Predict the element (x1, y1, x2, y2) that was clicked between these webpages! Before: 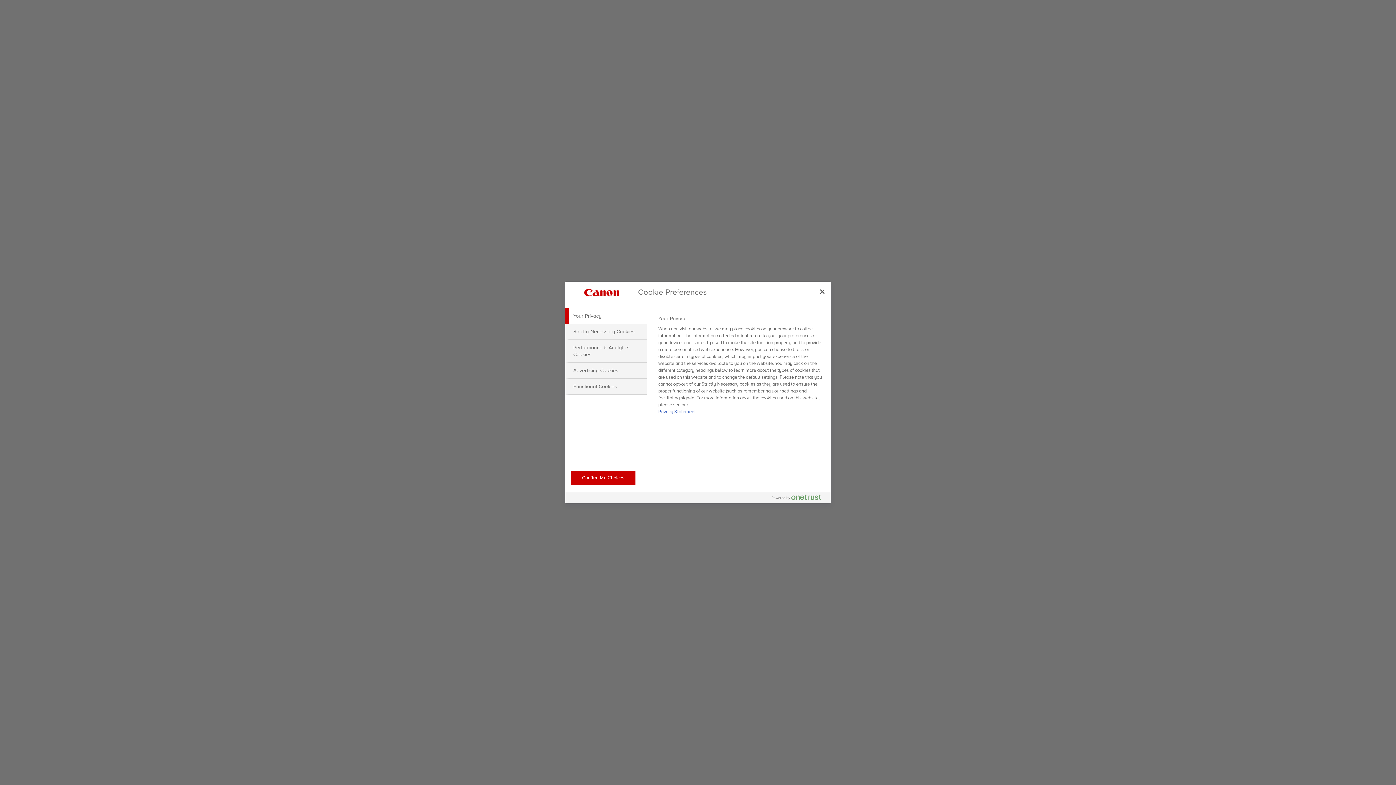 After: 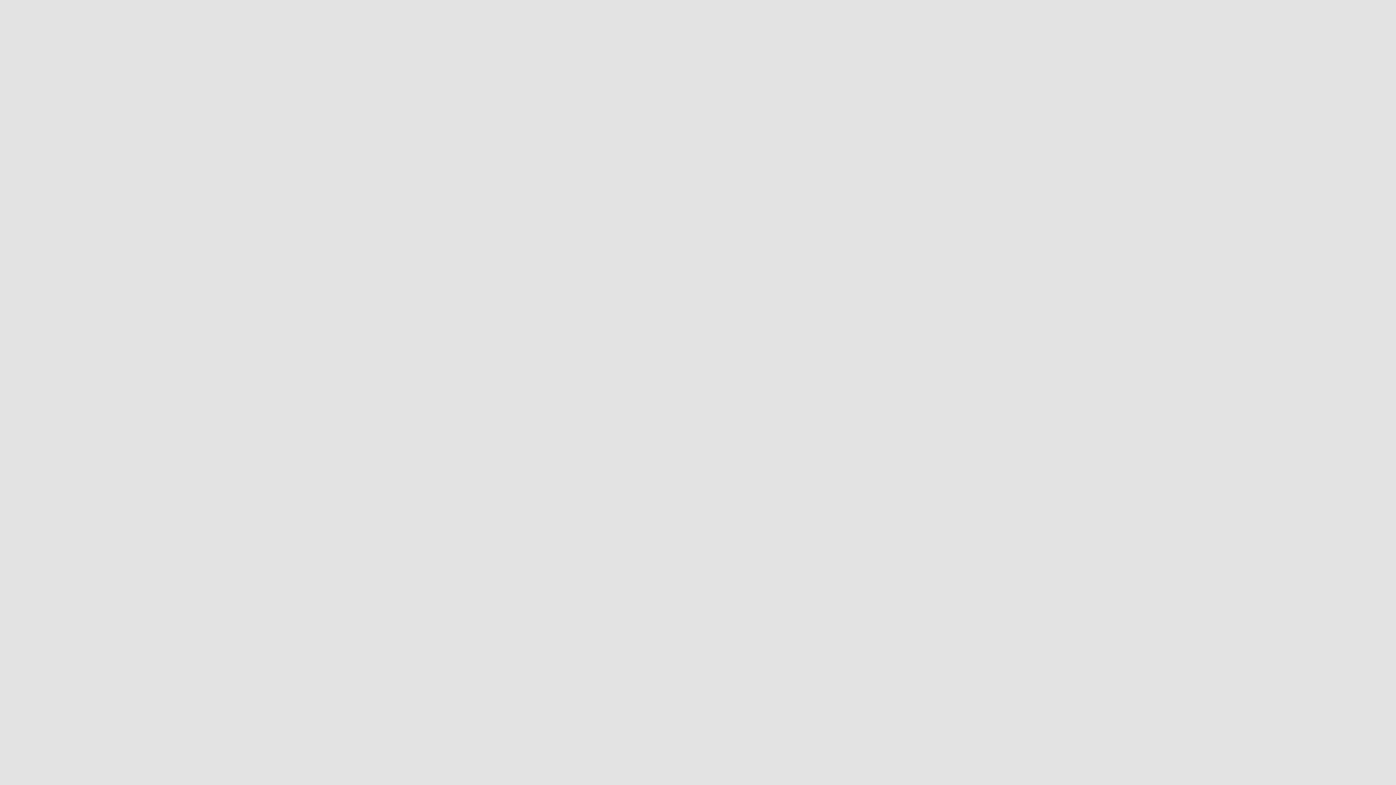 Action: label: Close bbox: (814, 283, 830, 299)